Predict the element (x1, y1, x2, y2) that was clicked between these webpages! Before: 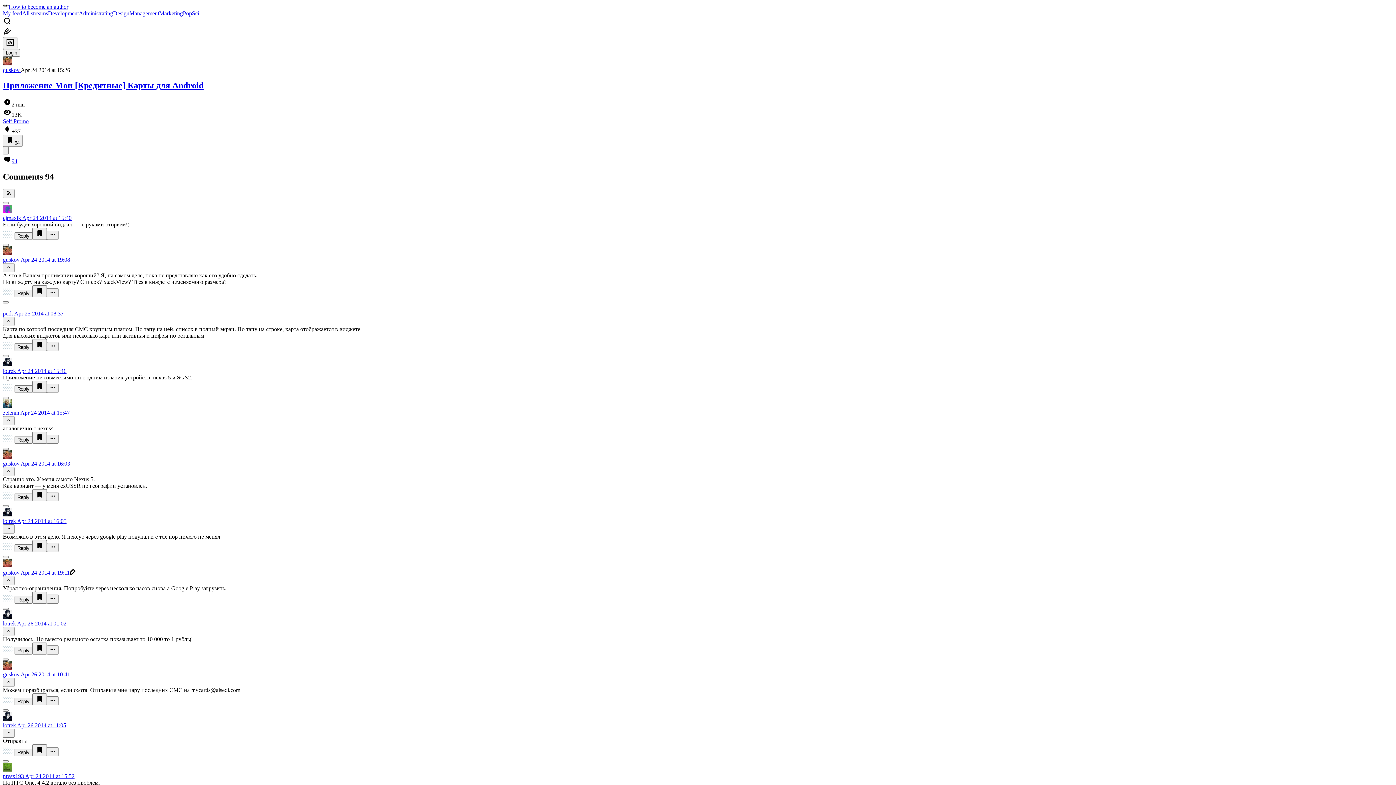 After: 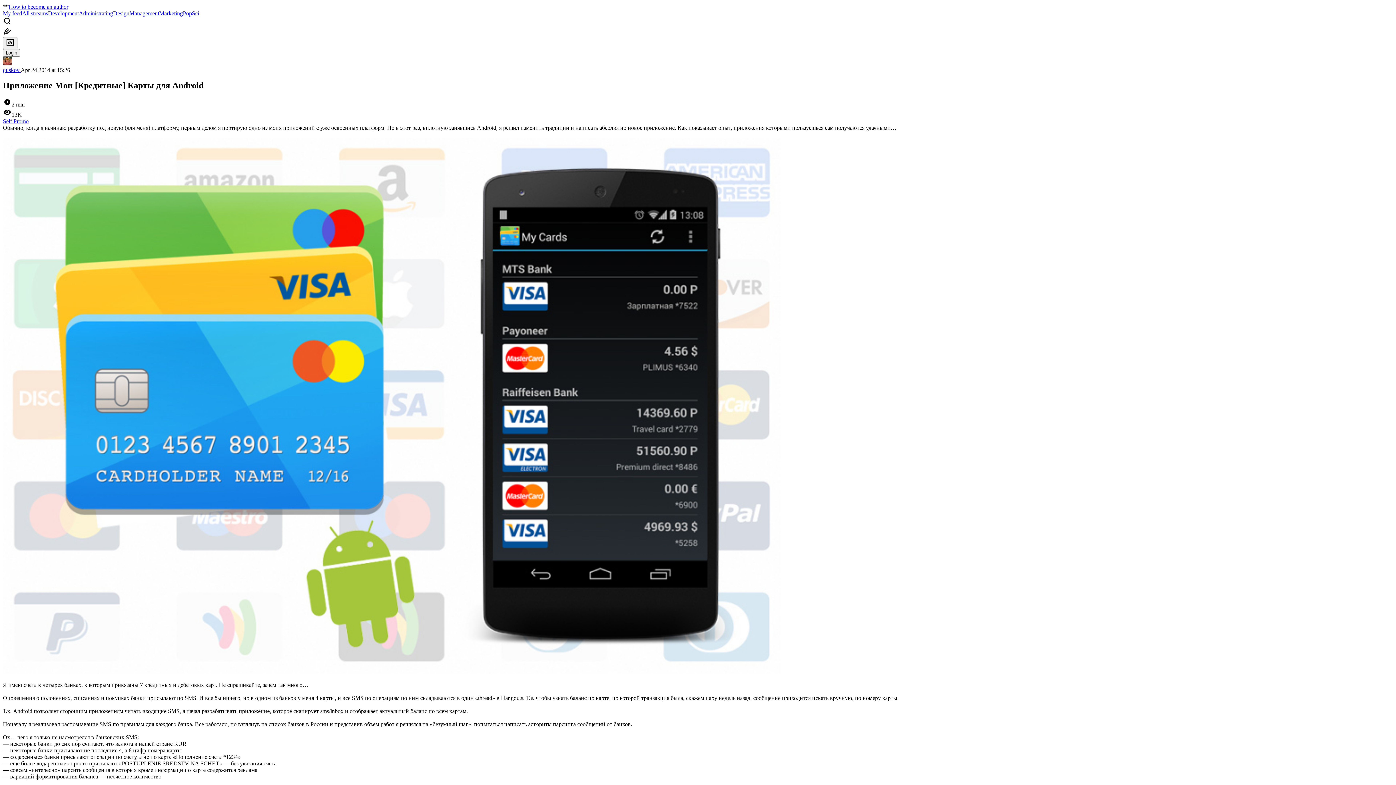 Action: label: Приложение Мои [Кредитные] Карты для Android bbox: (2, 80, 203, 90)